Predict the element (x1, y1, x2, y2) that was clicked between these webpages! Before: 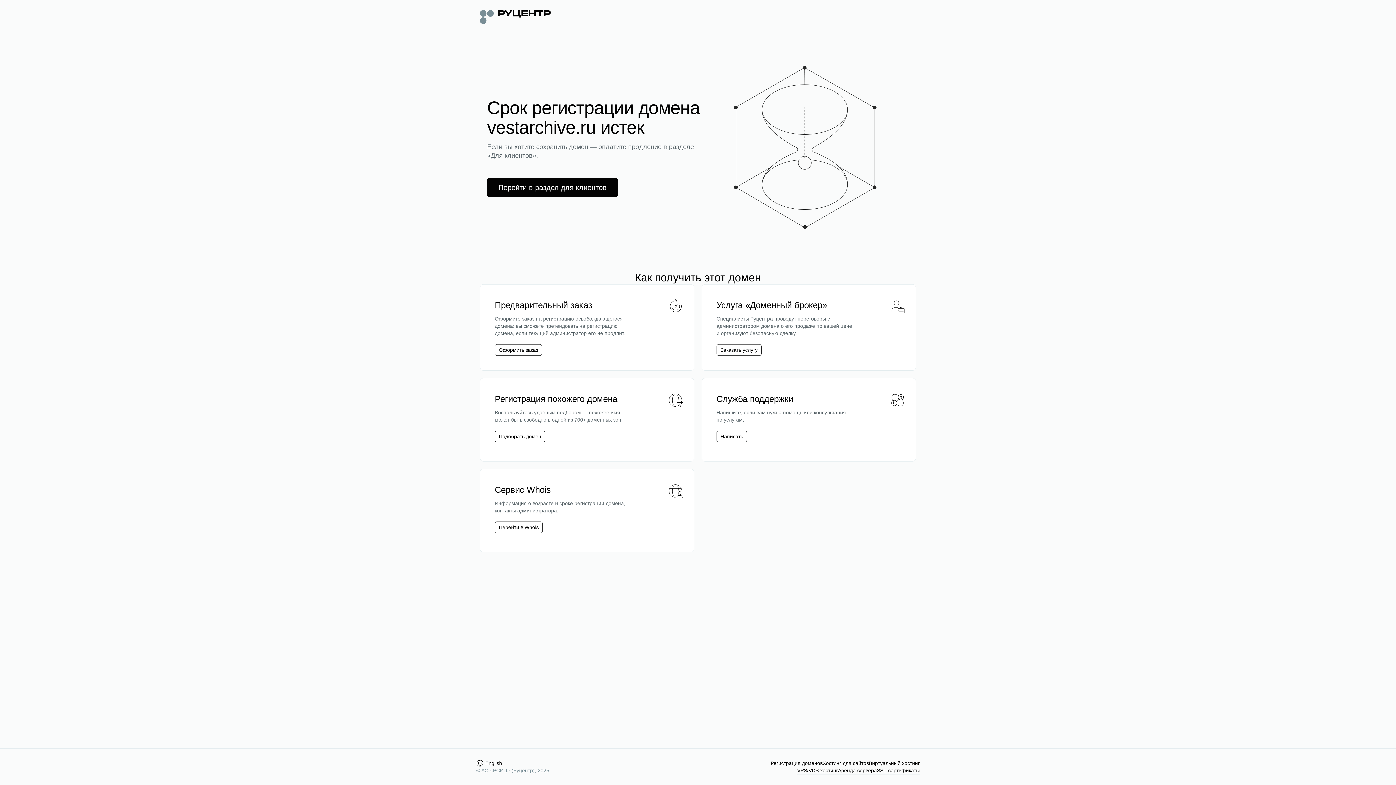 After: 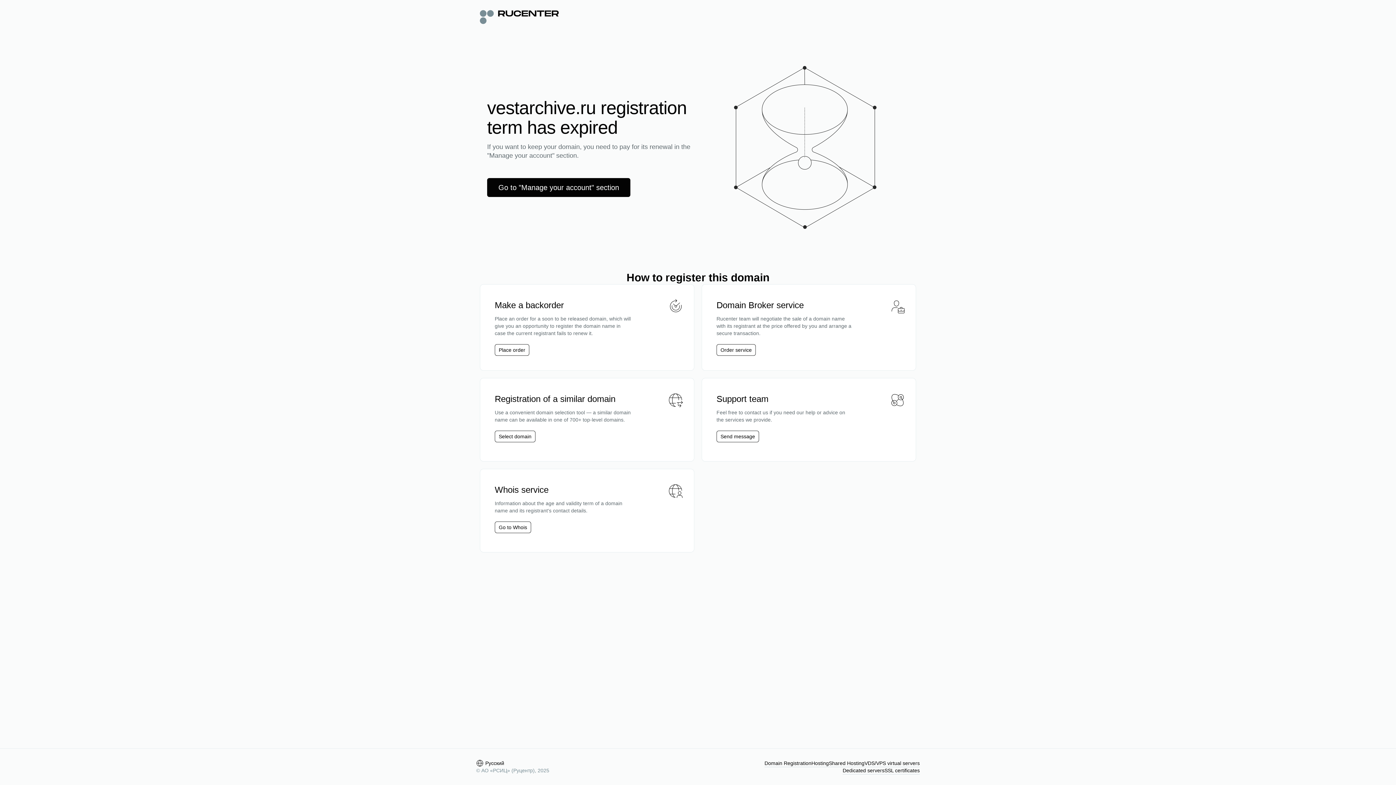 Action: label: English bbox: (476, 760, 502, 767)